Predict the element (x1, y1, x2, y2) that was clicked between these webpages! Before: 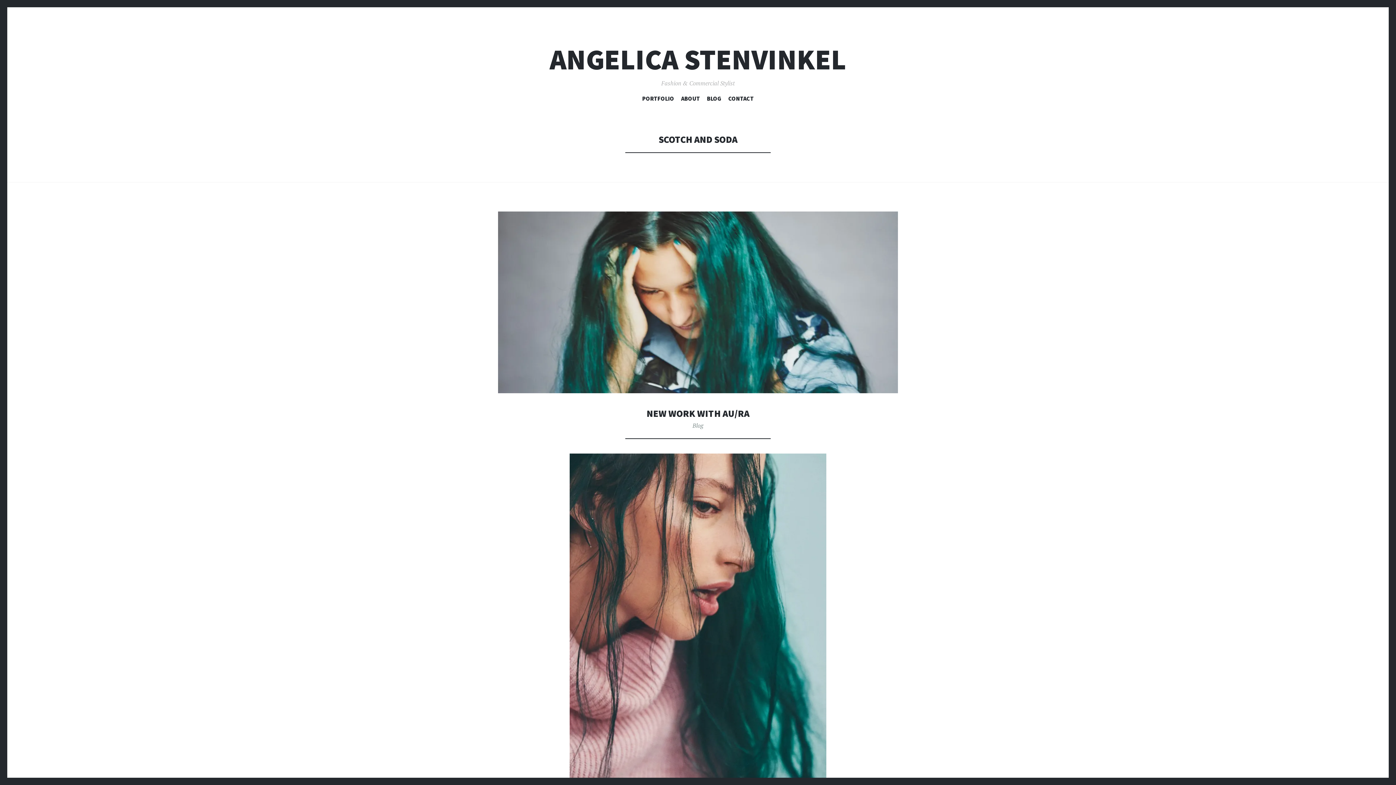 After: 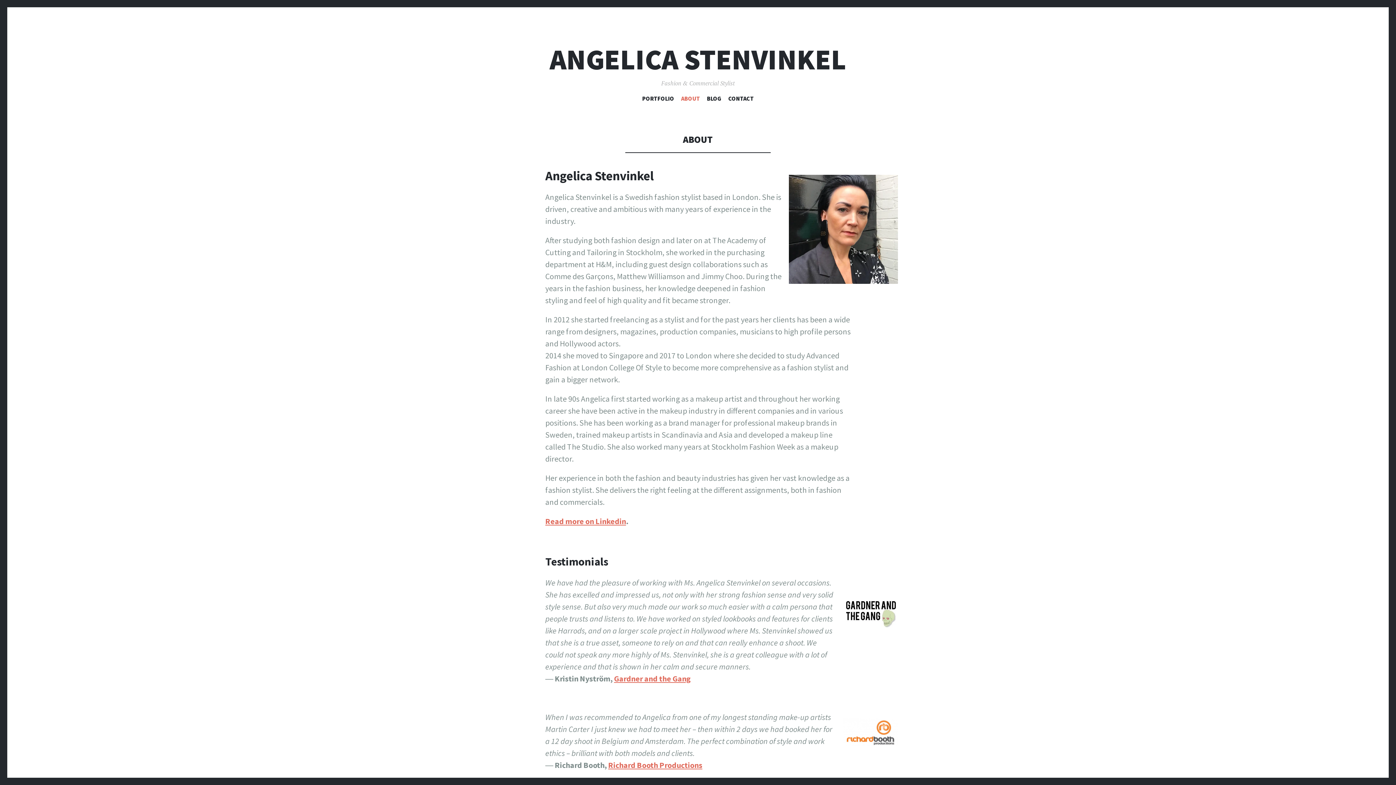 Action: bbox: (681, 94, 700, 104) label: ABOUT